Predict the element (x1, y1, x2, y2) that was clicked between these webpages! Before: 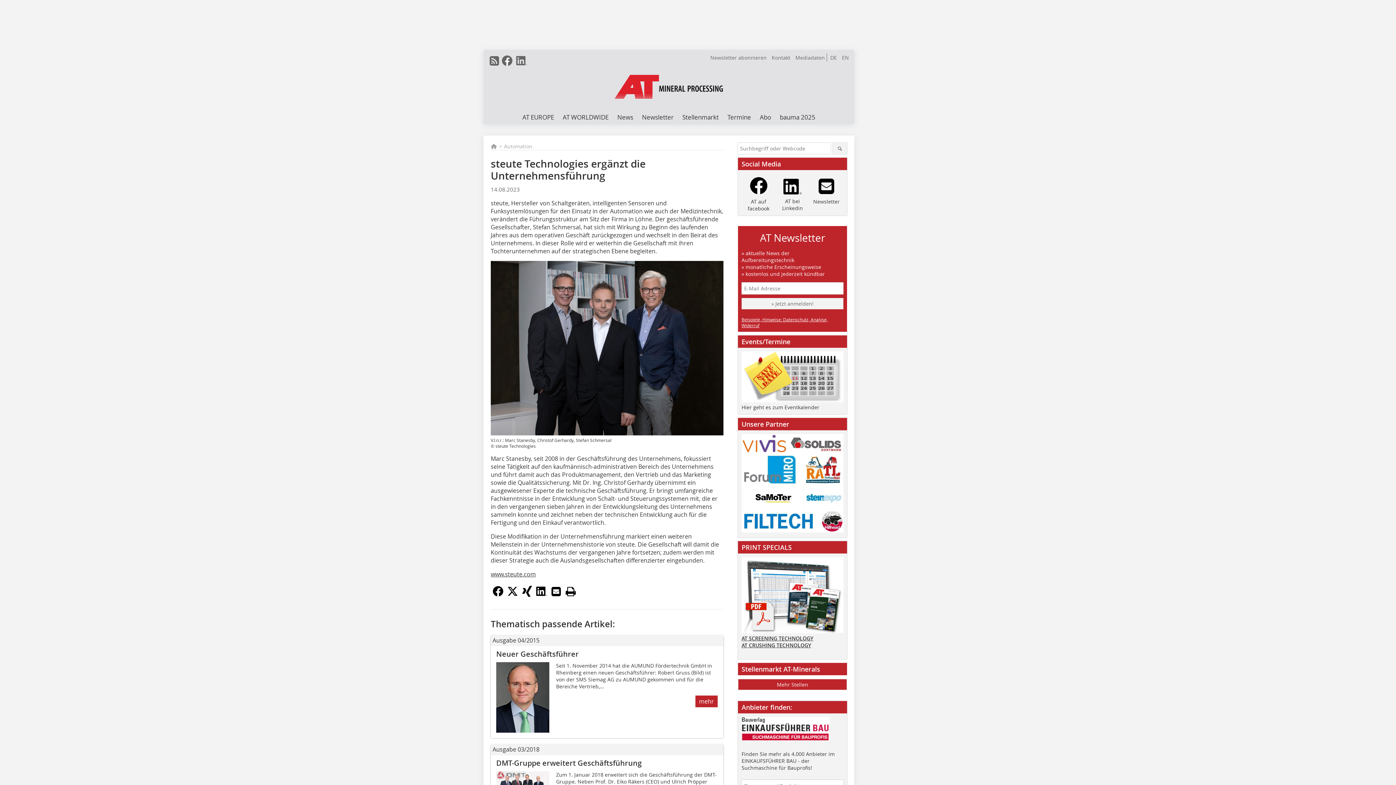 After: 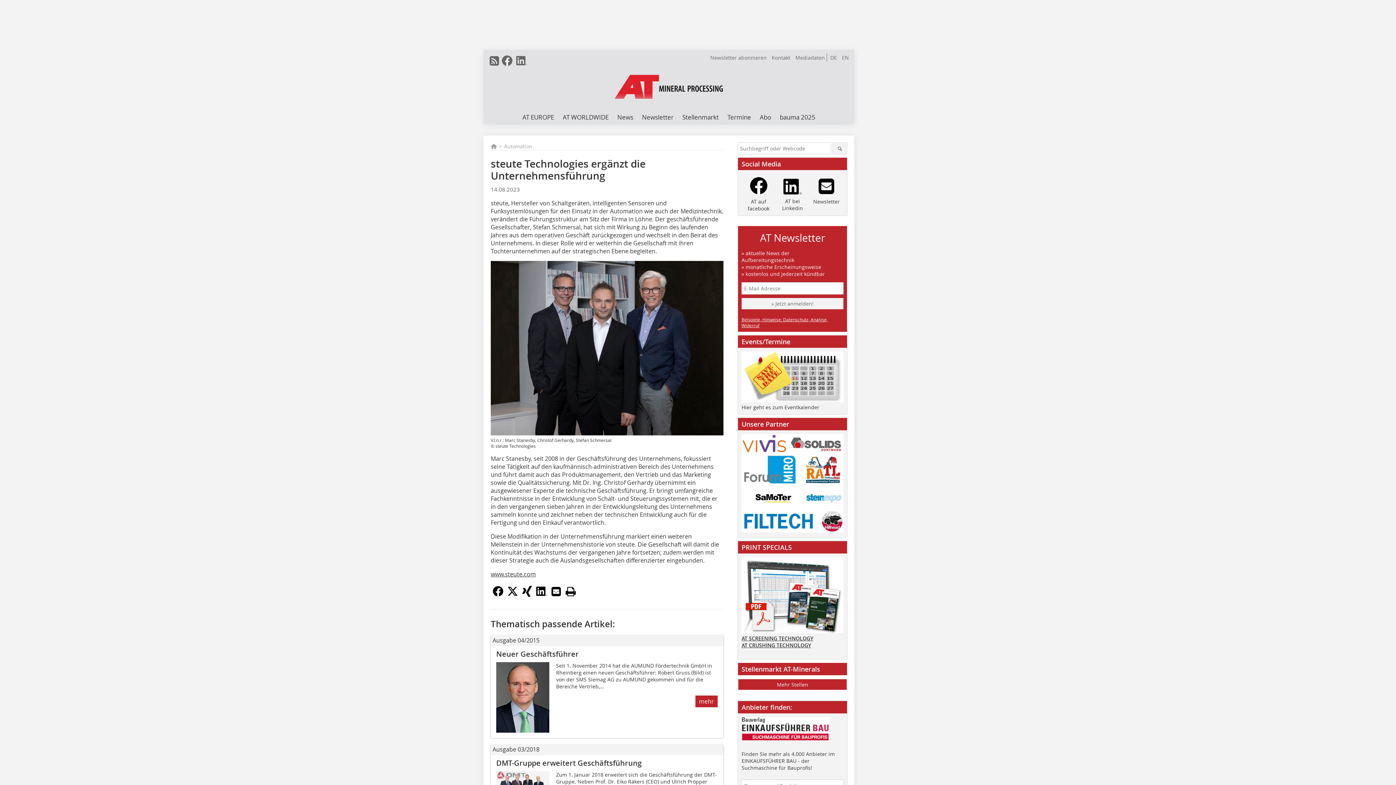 Action: label: » Jetzt anmelden! bbox: (741, 298, 843, 309)